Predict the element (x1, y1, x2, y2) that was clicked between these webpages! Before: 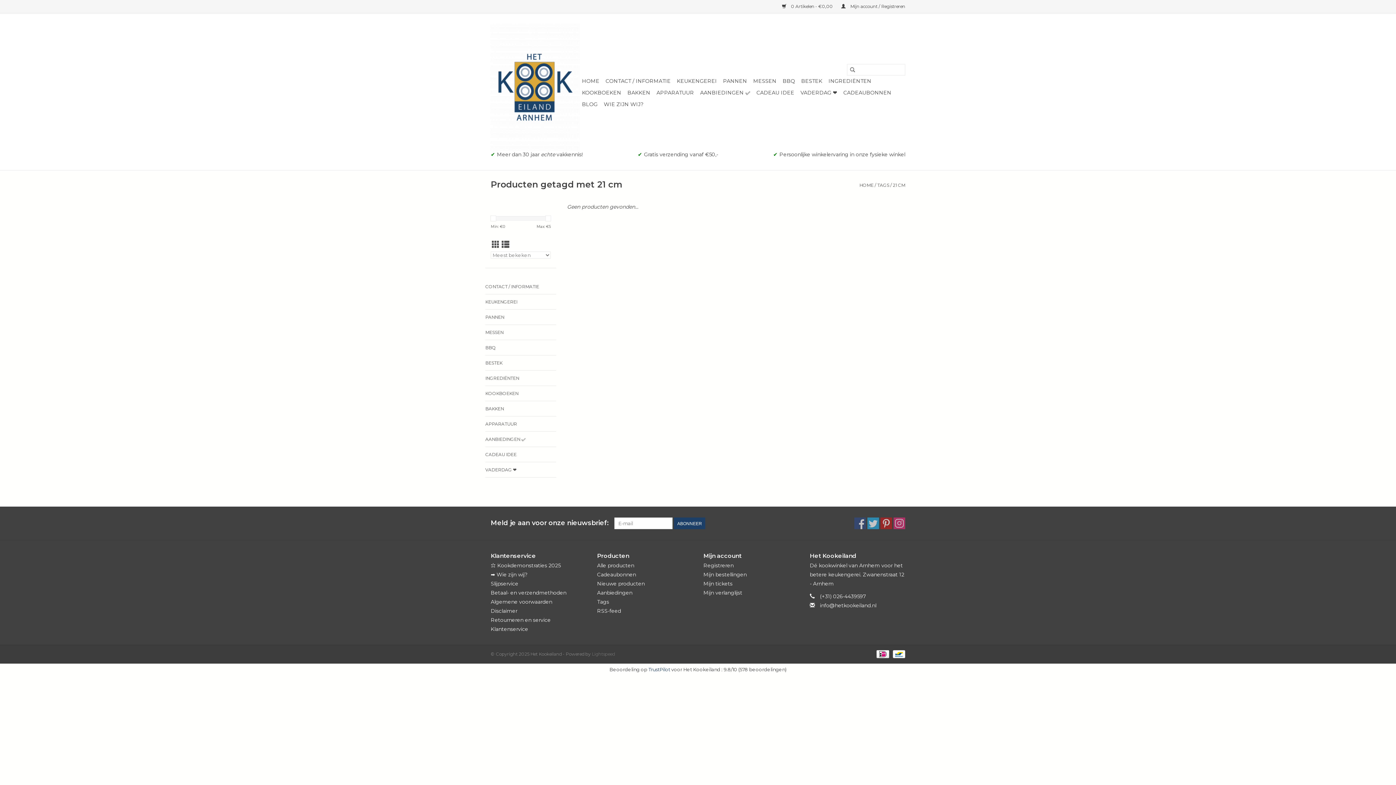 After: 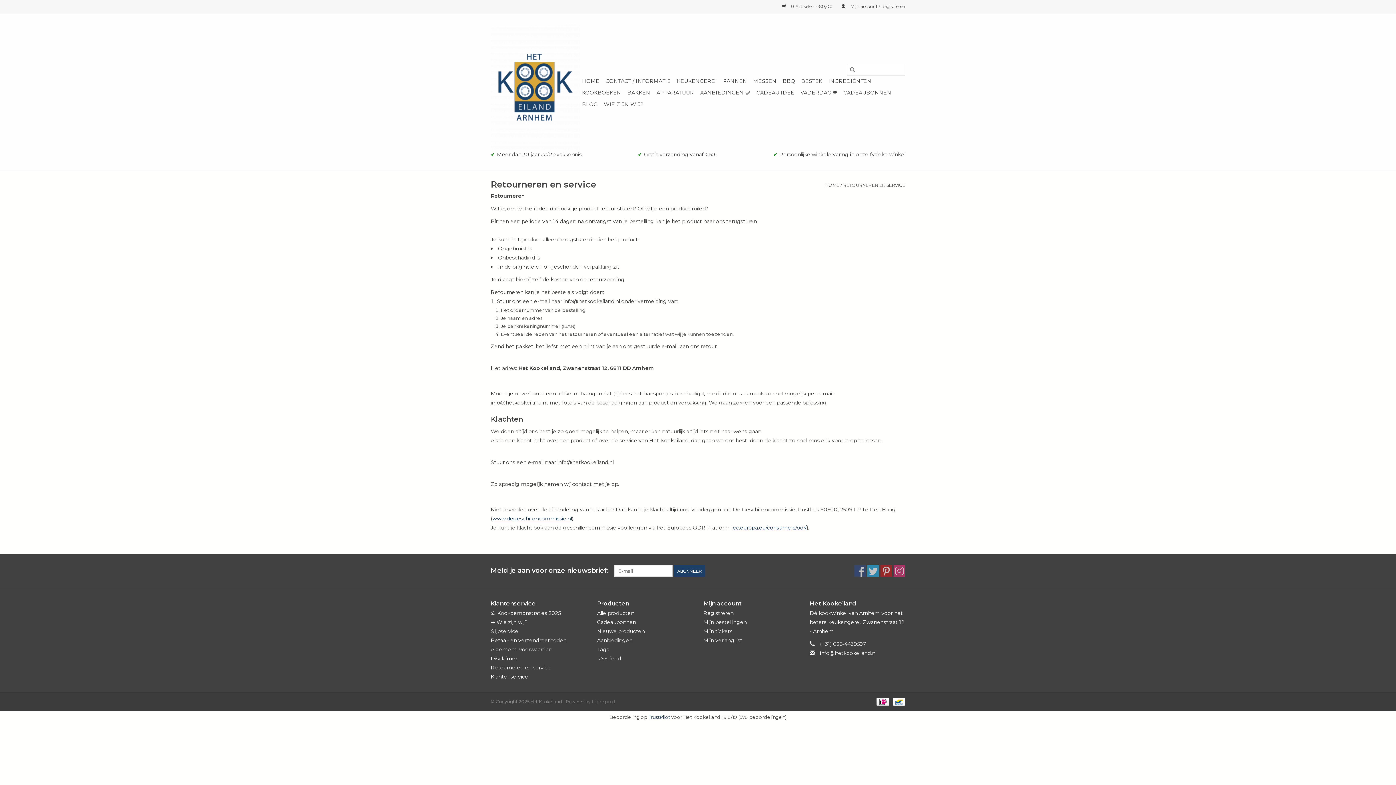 Action: label: Retourneren en service bbox: (490, 617, 550, 623)